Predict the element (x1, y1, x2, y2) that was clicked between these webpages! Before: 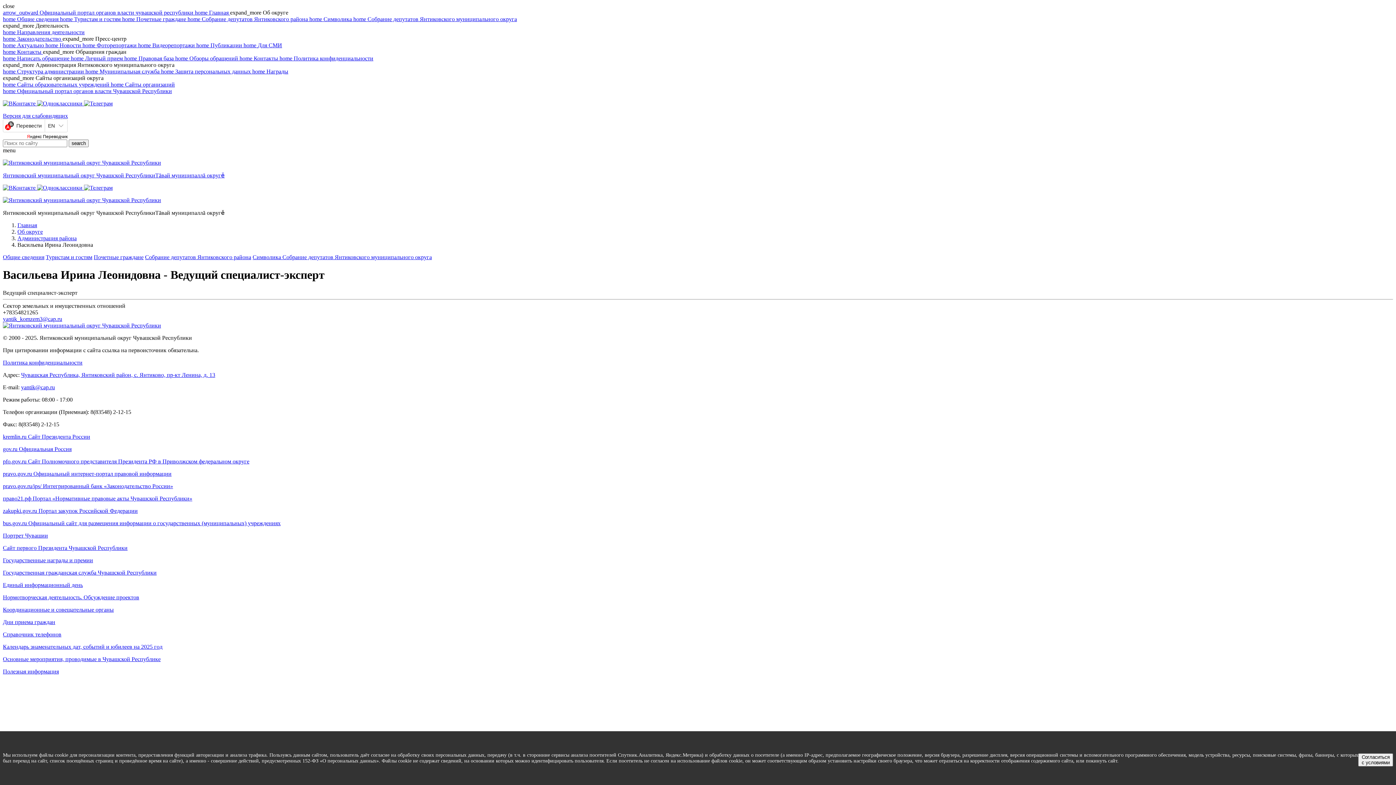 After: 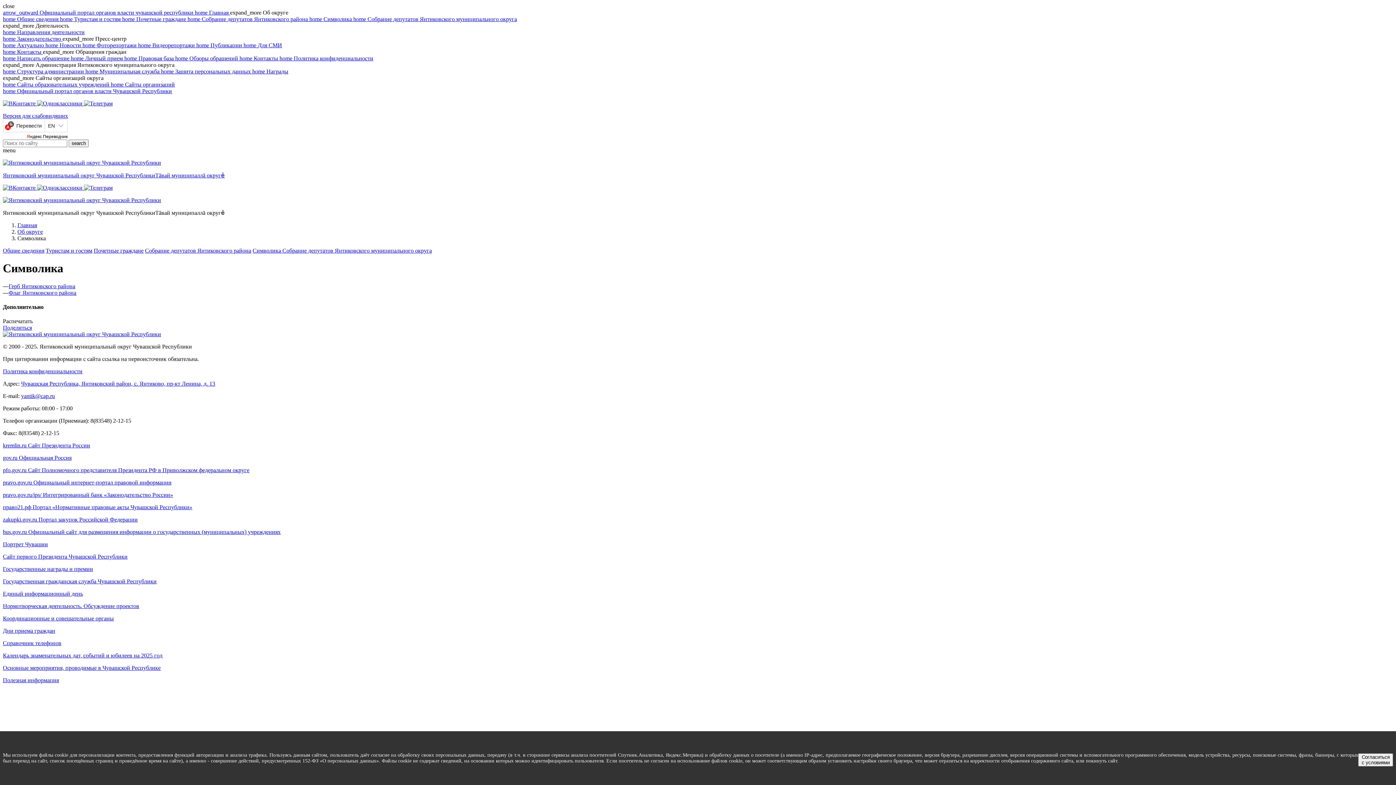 Action: bbox: (252, 254, 282, 260) label: Символика 